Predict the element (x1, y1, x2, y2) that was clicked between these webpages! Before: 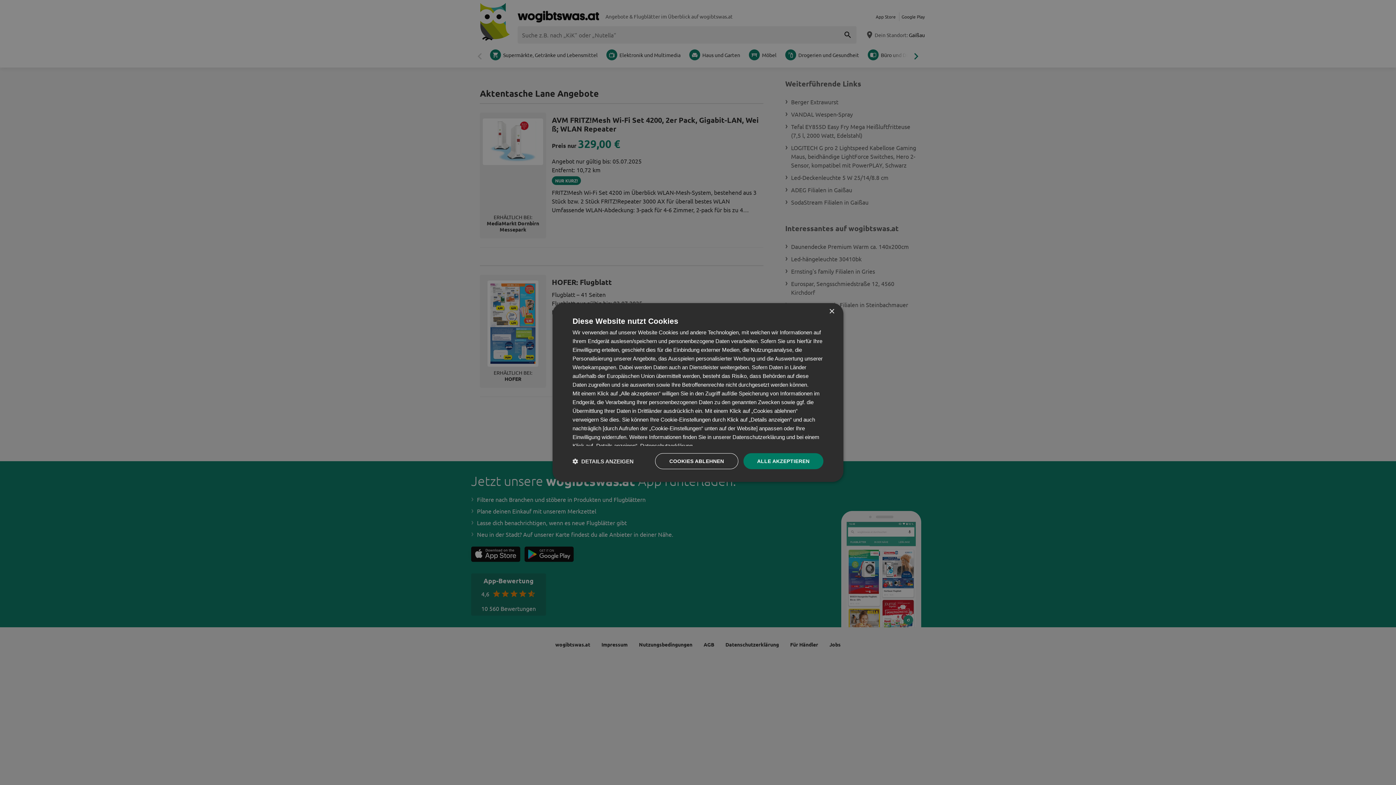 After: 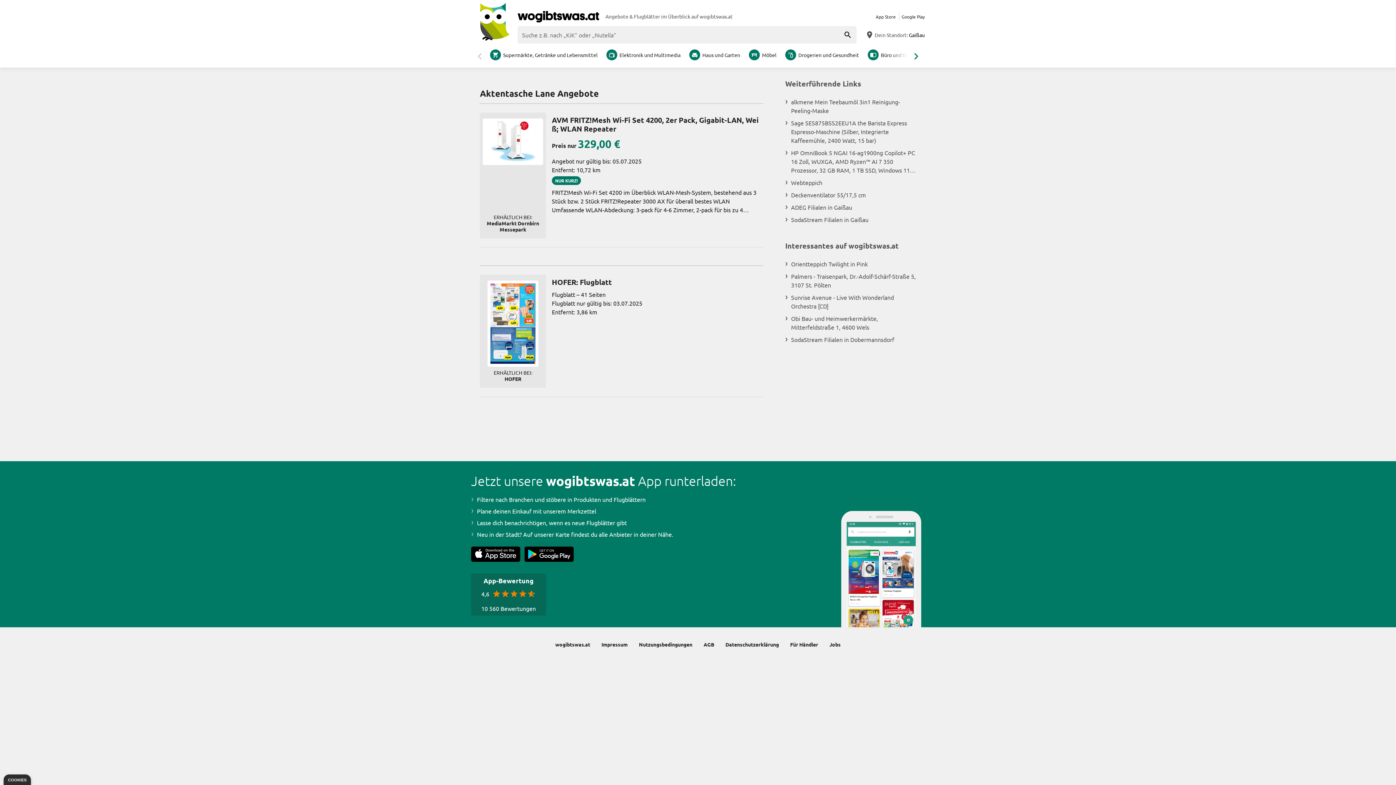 Action: label: ALLE AKZEPTIEREN bbox: (743, 453, 823, 469)